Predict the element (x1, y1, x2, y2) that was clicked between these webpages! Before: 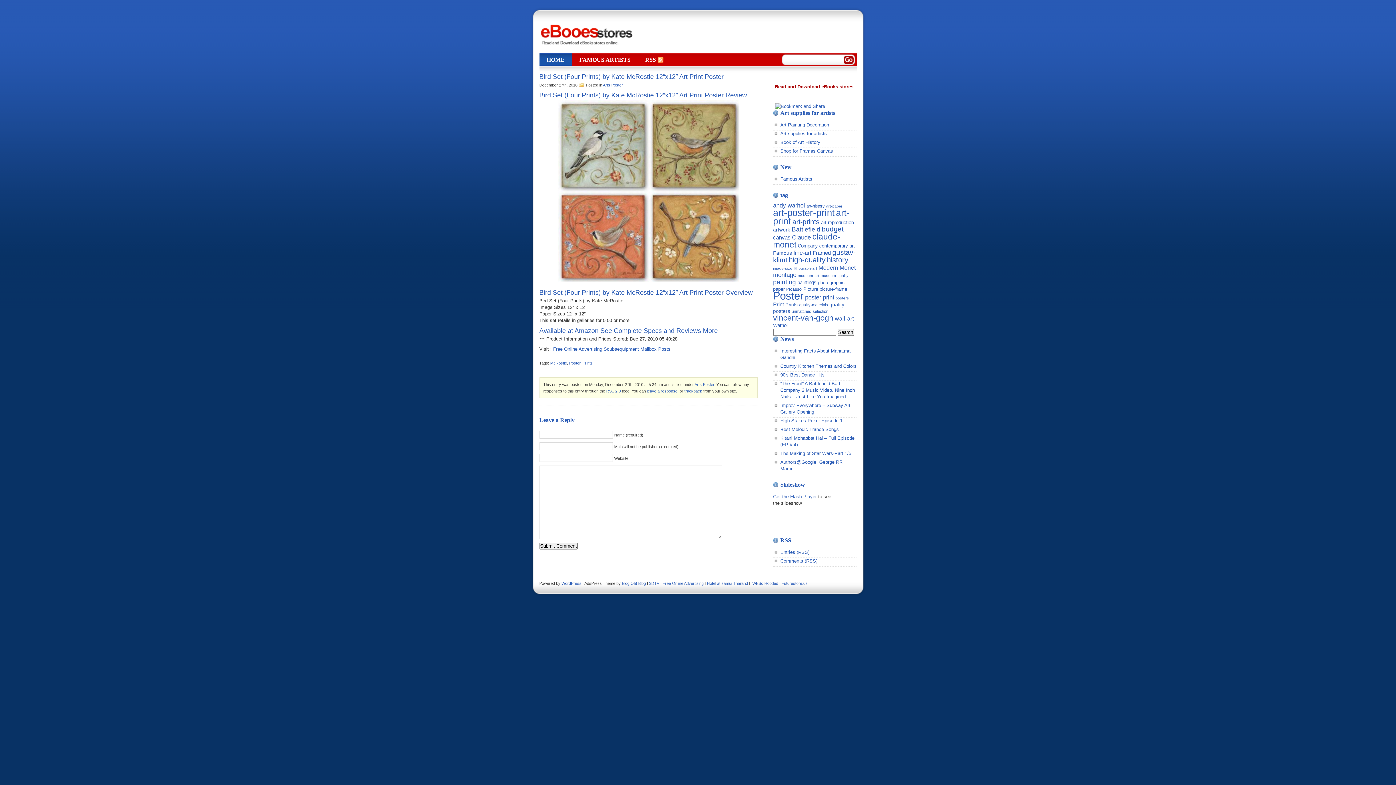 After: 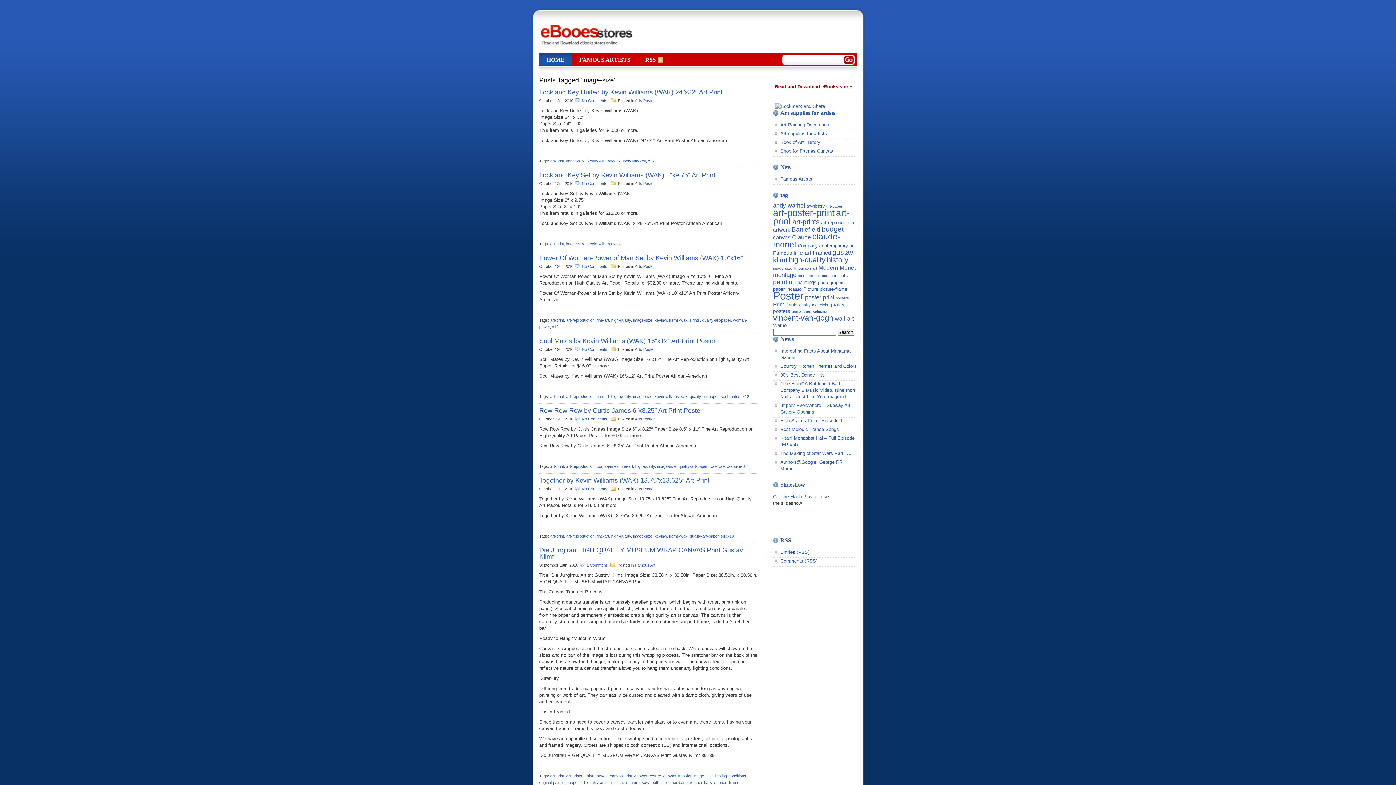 Action: label: image-size bbox: (773, 266, 792, 270)